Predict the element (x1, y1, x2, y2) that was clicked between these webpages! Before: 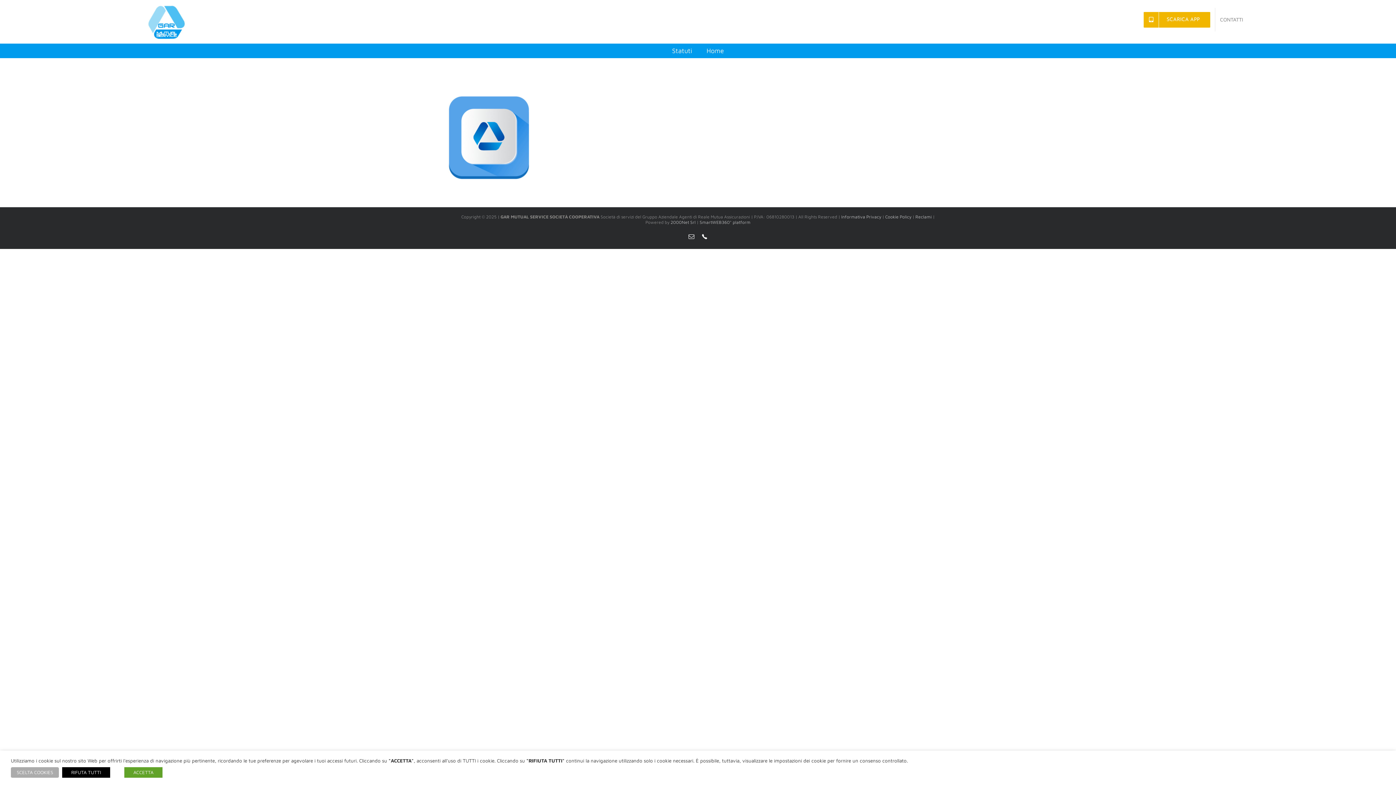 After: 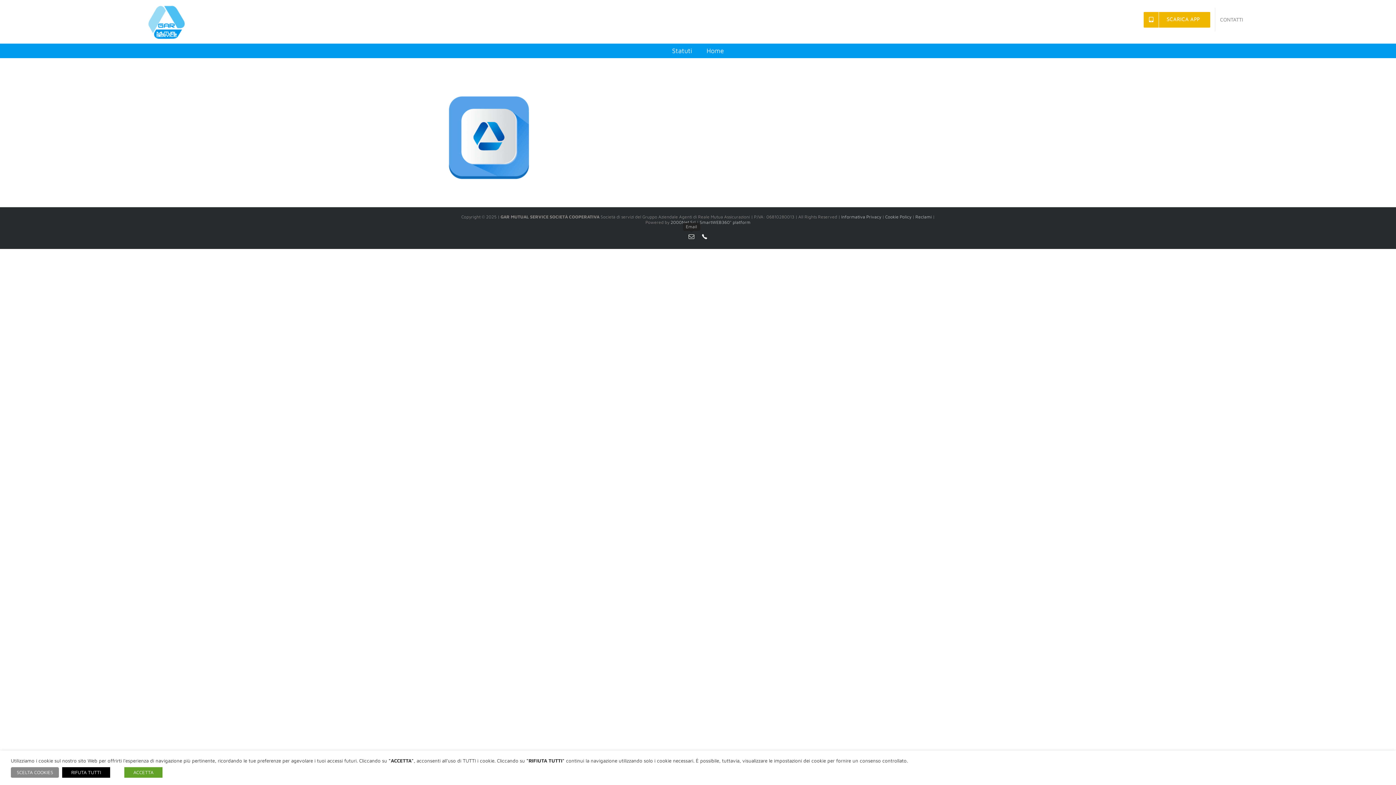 Action: label: Email bbox: (688, 233, 694, 239)